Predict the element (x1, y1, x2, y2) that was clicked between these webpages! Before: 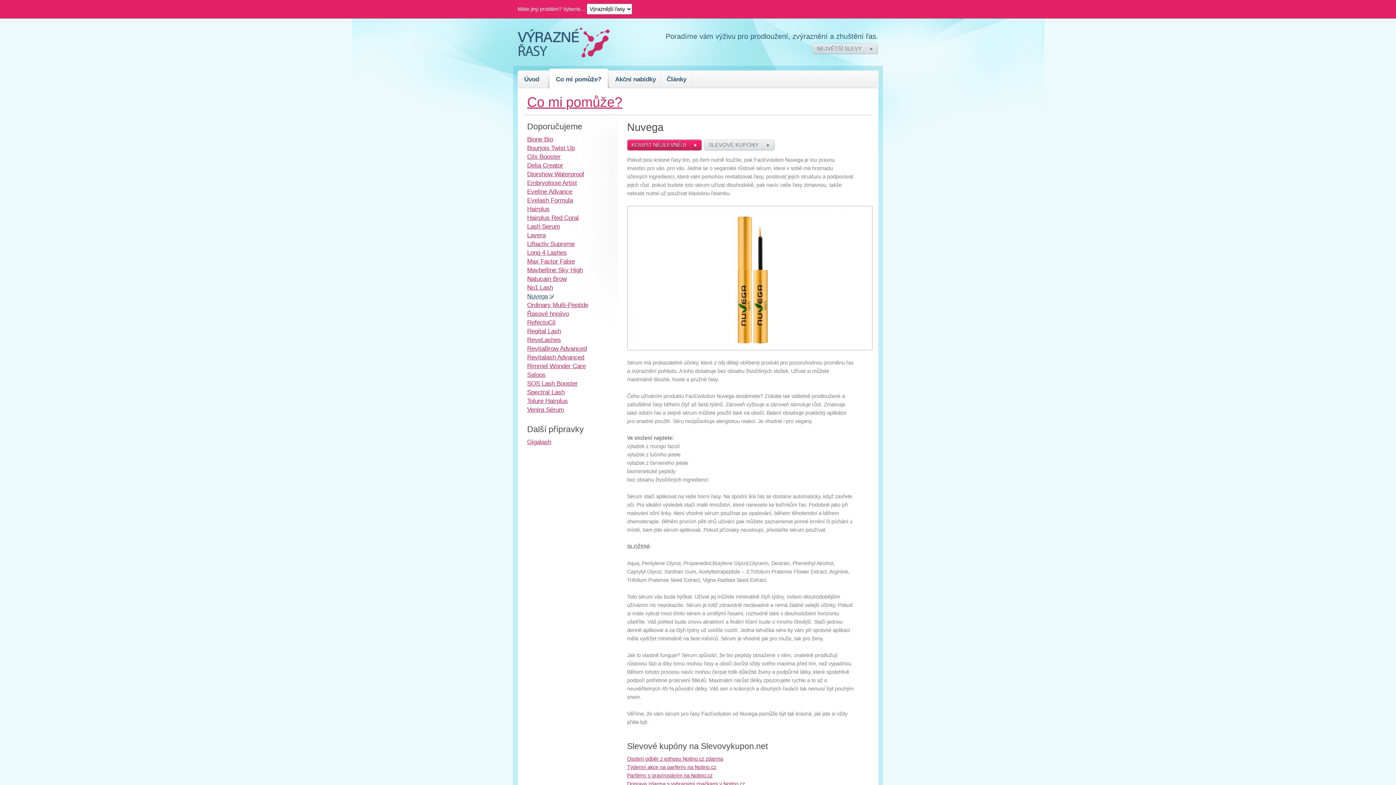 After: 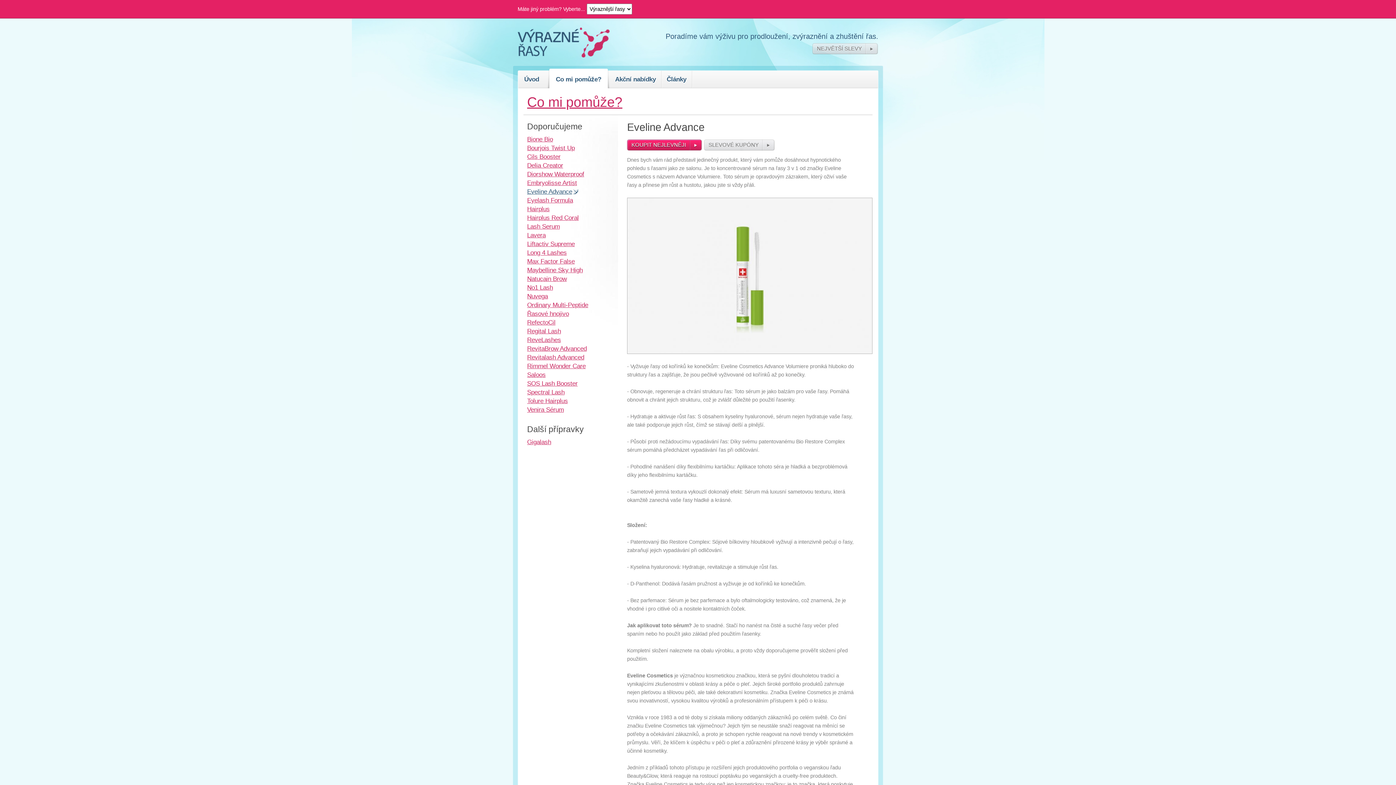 Action: bbox: (527, 188, 572, 195) label: Eveline Advance